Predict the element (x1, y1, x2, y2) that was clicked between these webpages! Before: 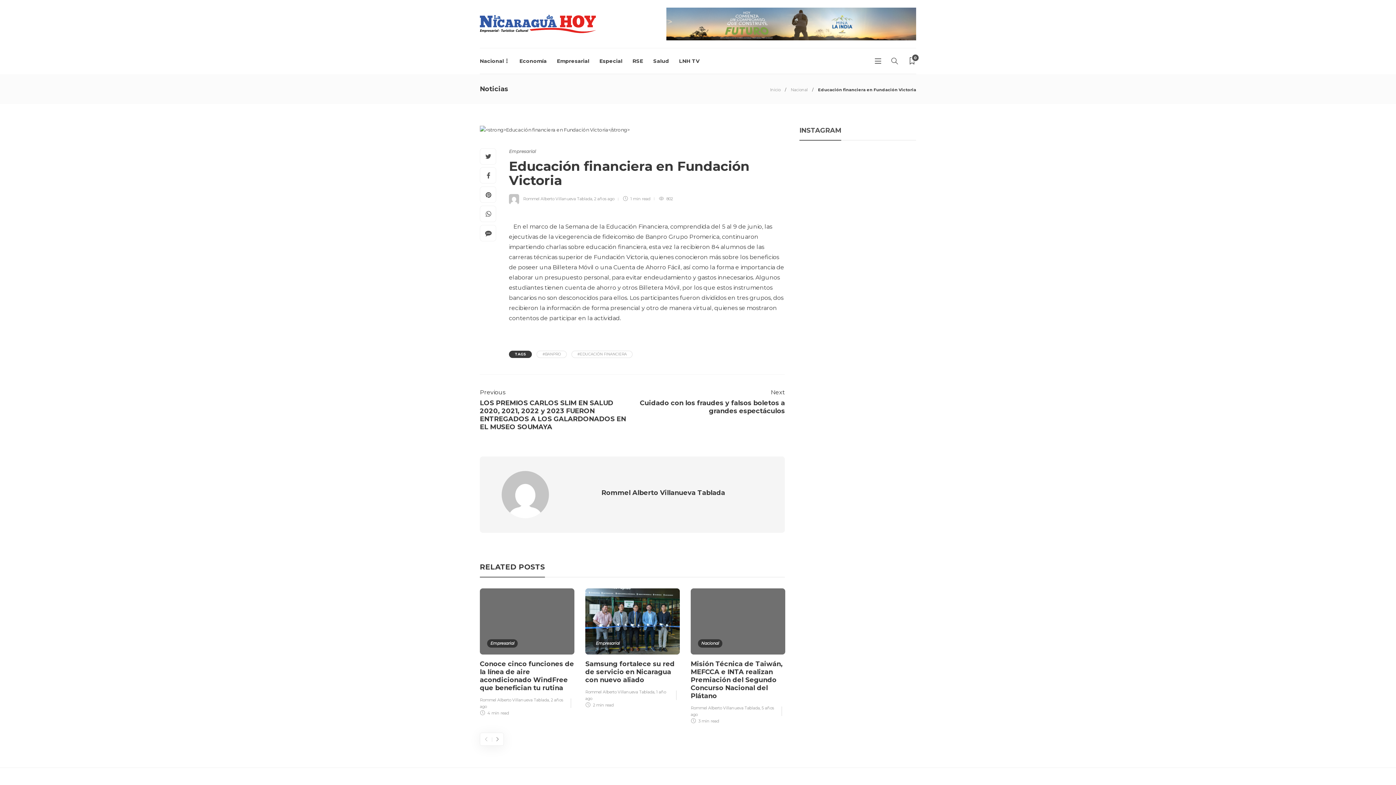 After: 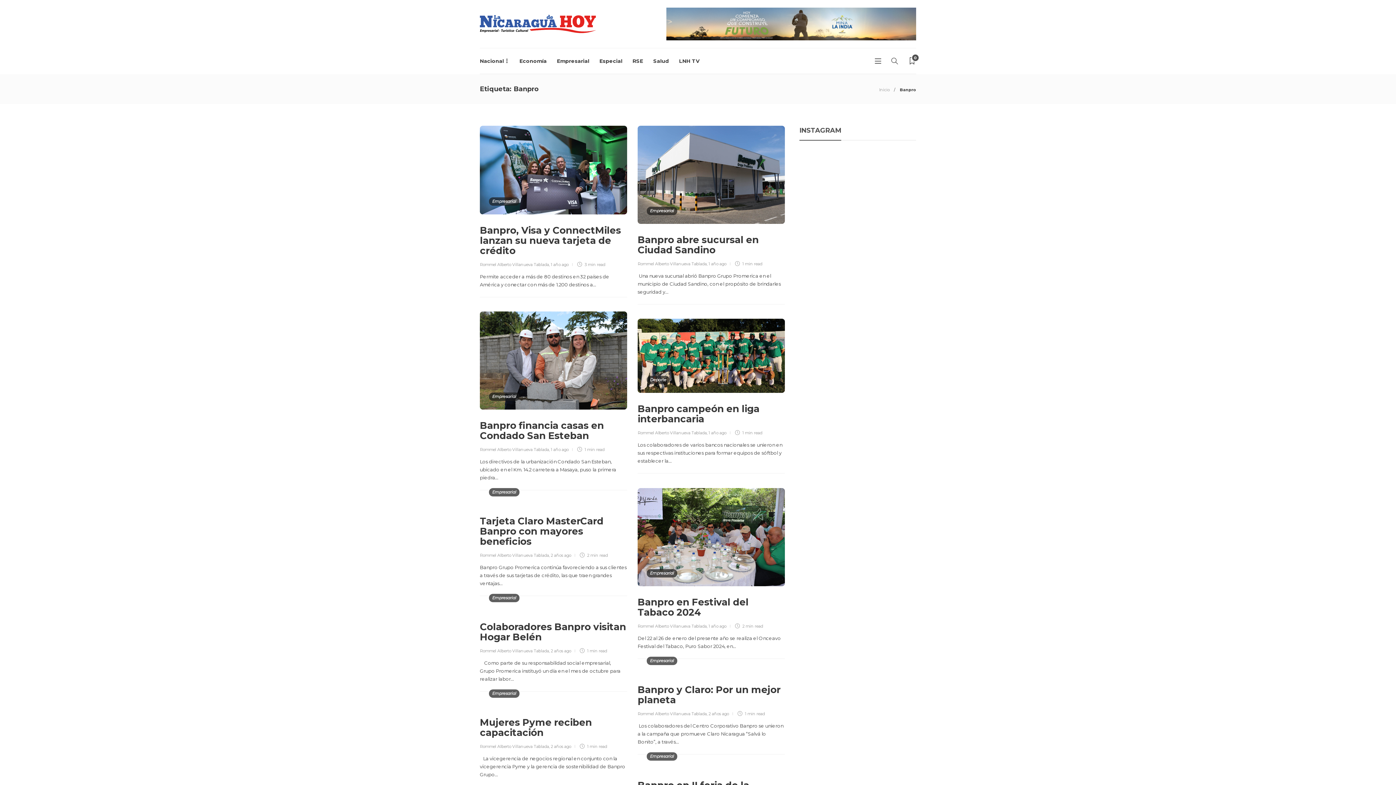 Action: bbox: (536, 350, 566, 358) label: #BANPRO